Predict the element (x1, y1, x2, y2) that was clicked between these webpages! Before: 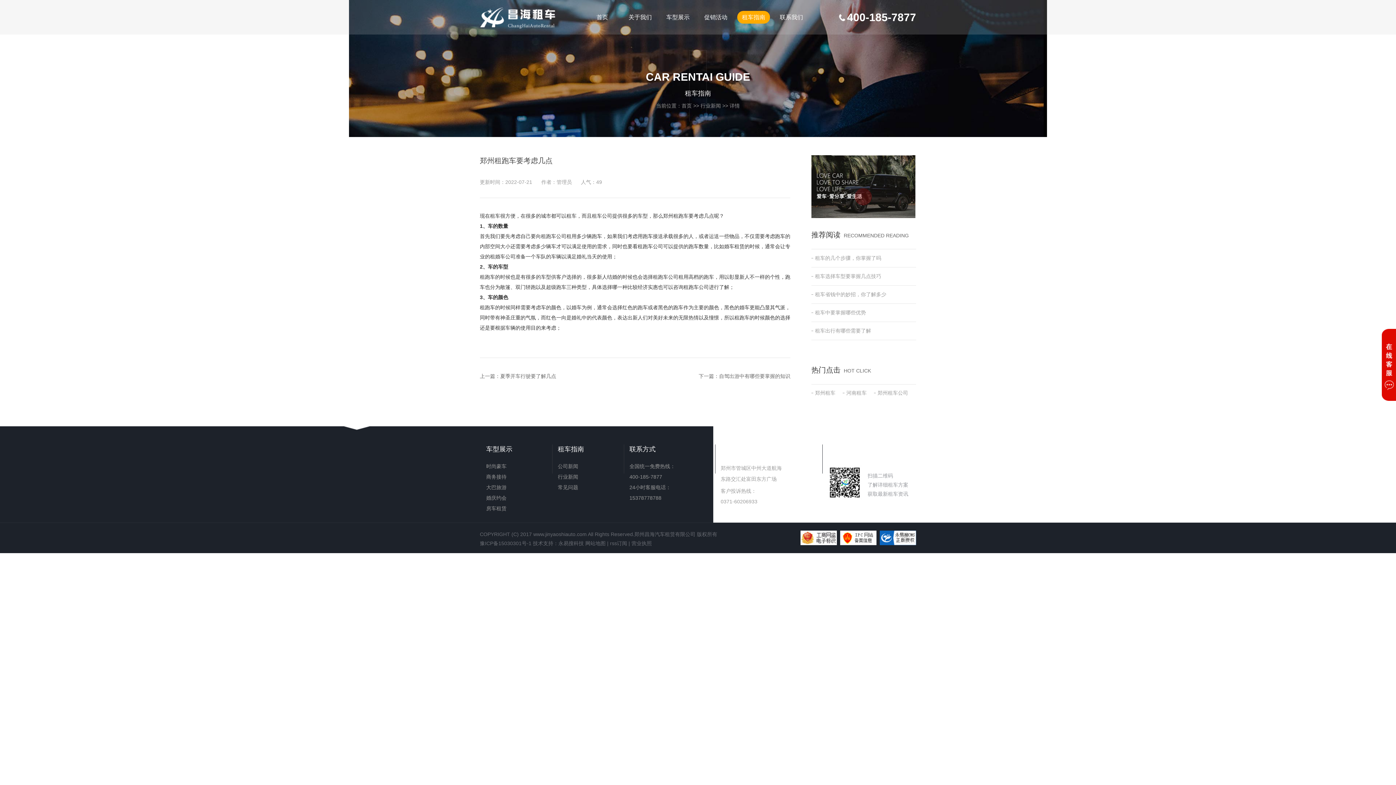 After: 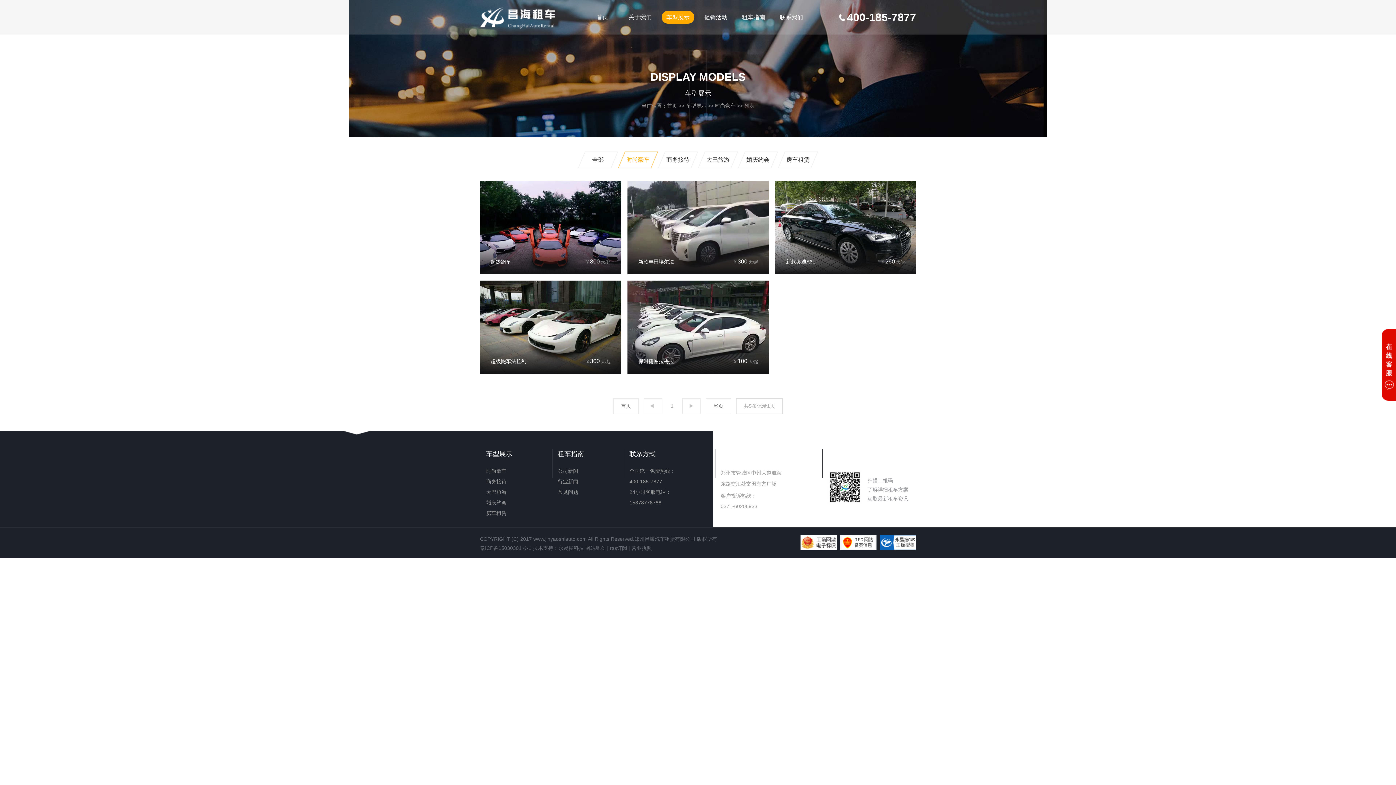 Action: bbox: (486, 463, 506, 469) label: 时尚豪车